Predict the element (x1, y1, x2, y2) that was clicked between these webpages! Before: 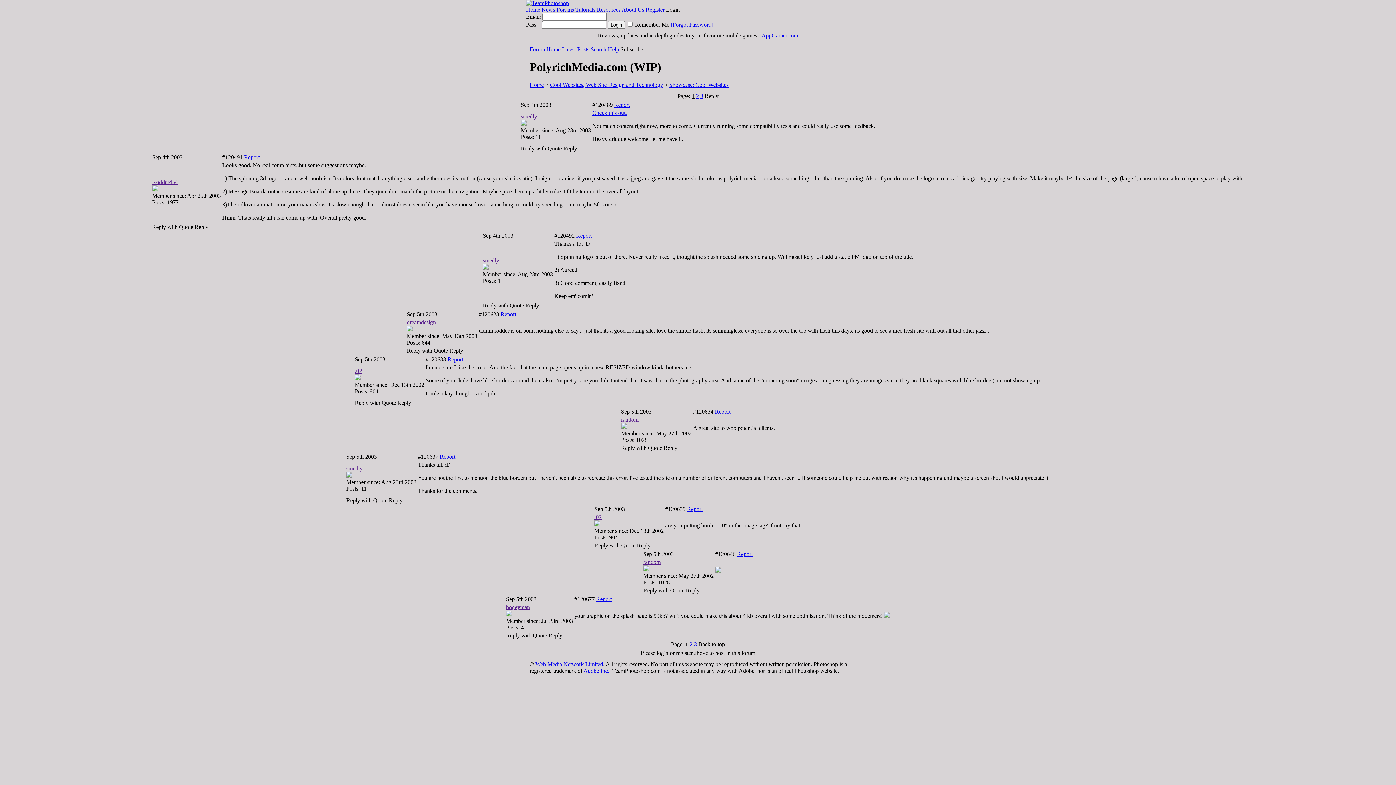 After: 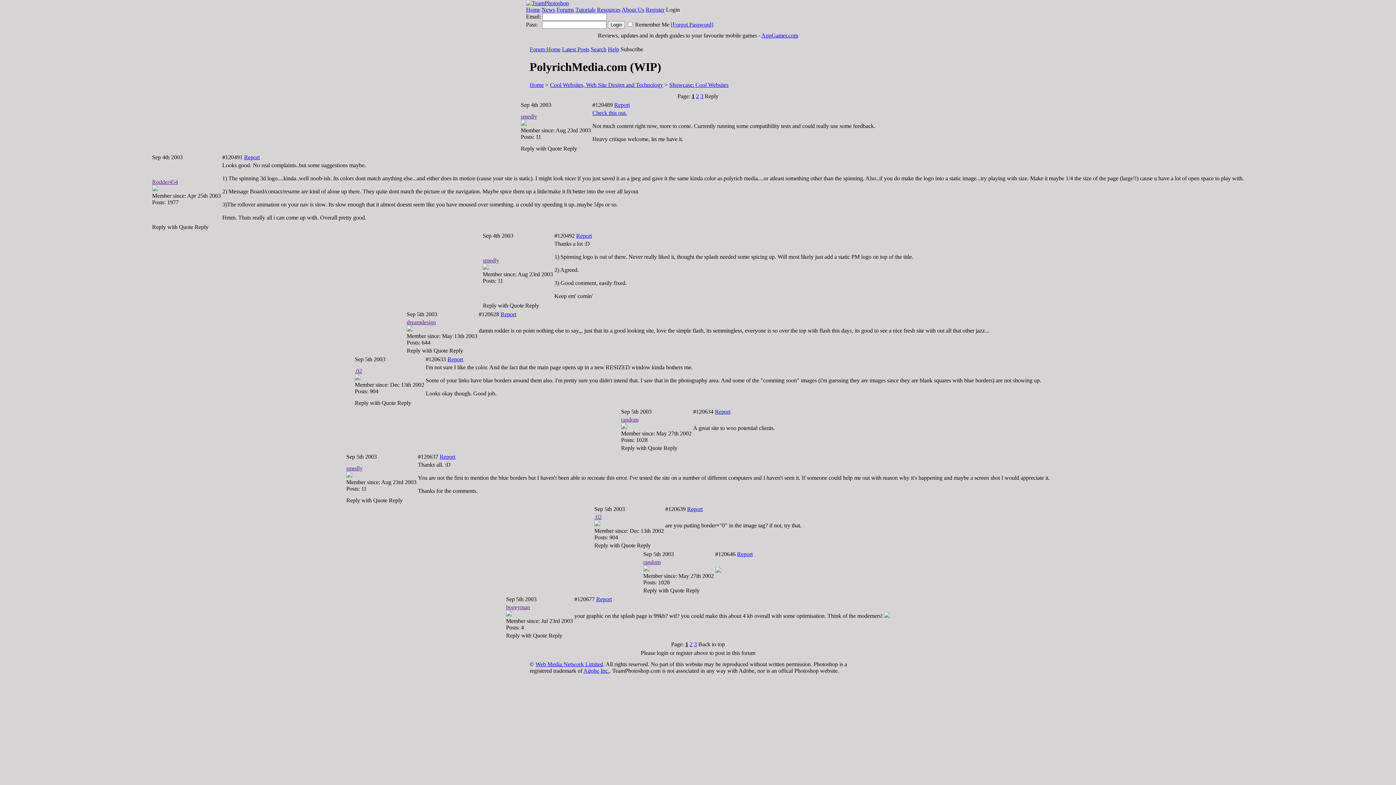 Action: label: Reply bbox: (548, 632, 562, 638)